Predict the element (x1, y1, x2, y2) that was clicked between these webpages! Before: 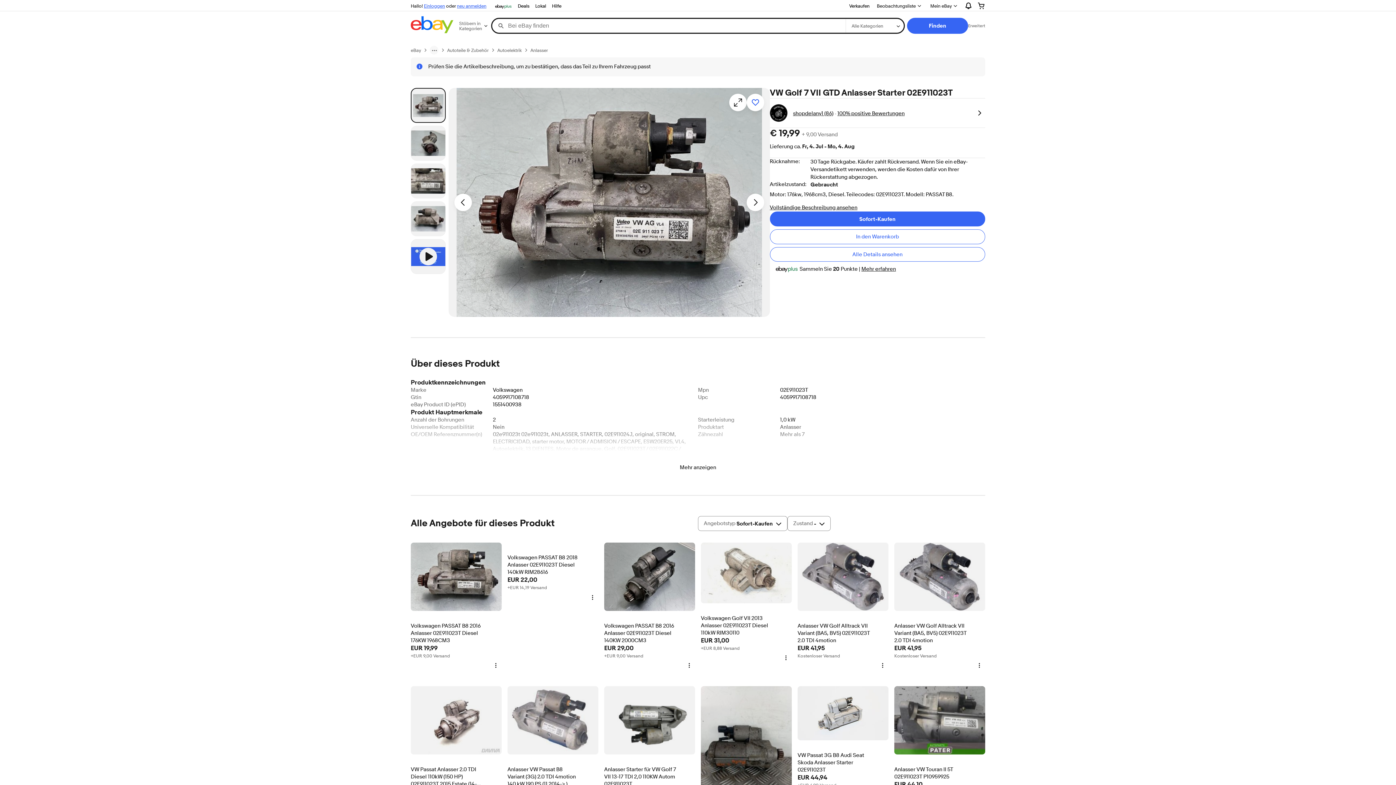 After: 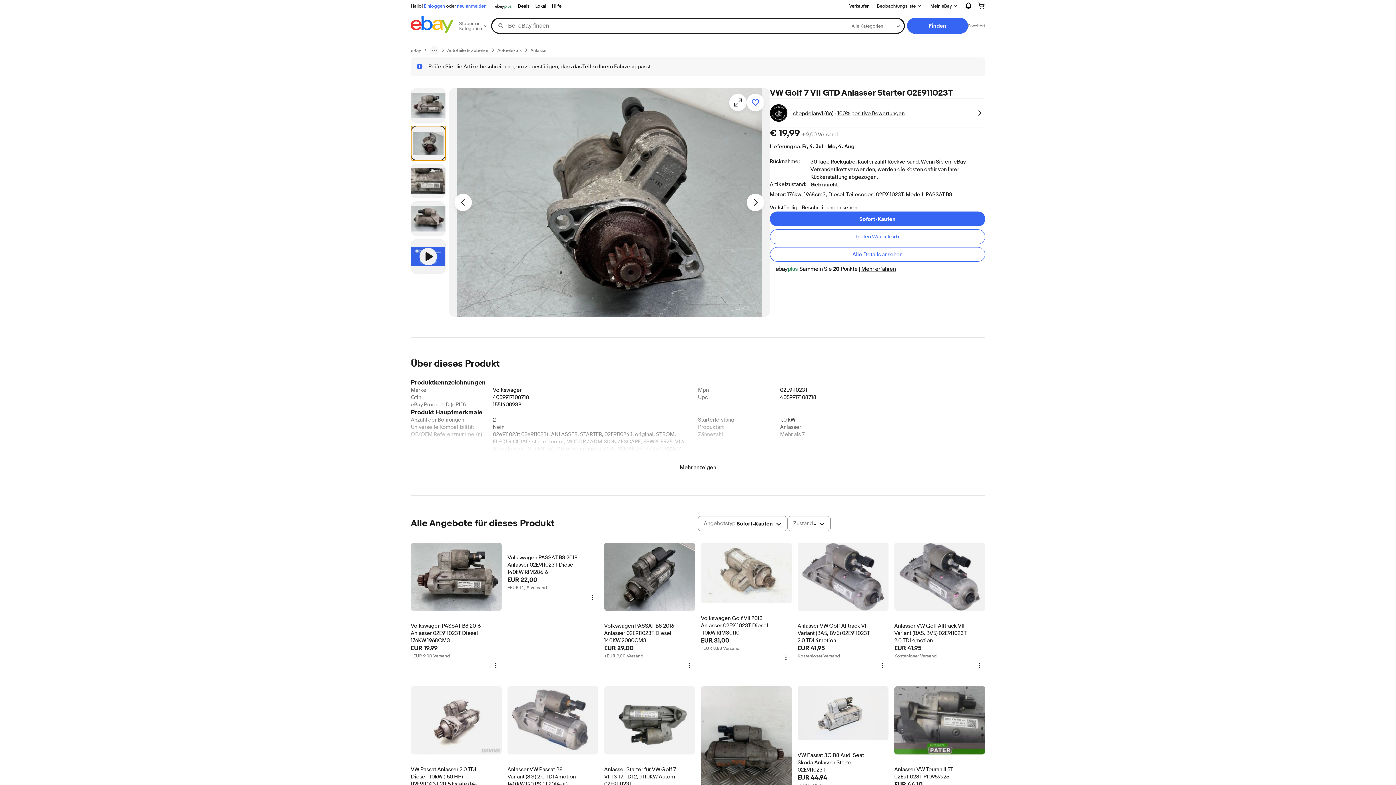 Action: label: Bild 2 von 4 bbox: (410, 125, 445, 160)